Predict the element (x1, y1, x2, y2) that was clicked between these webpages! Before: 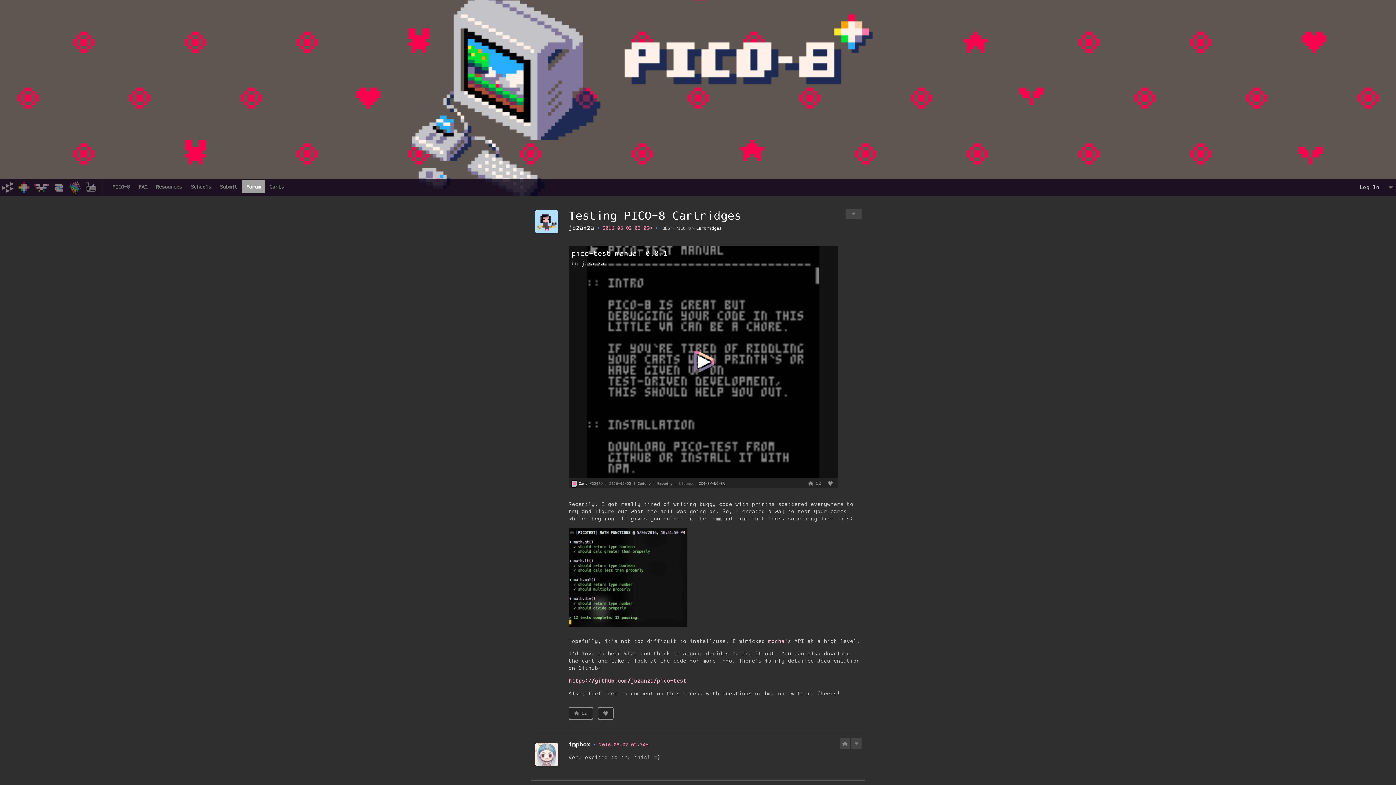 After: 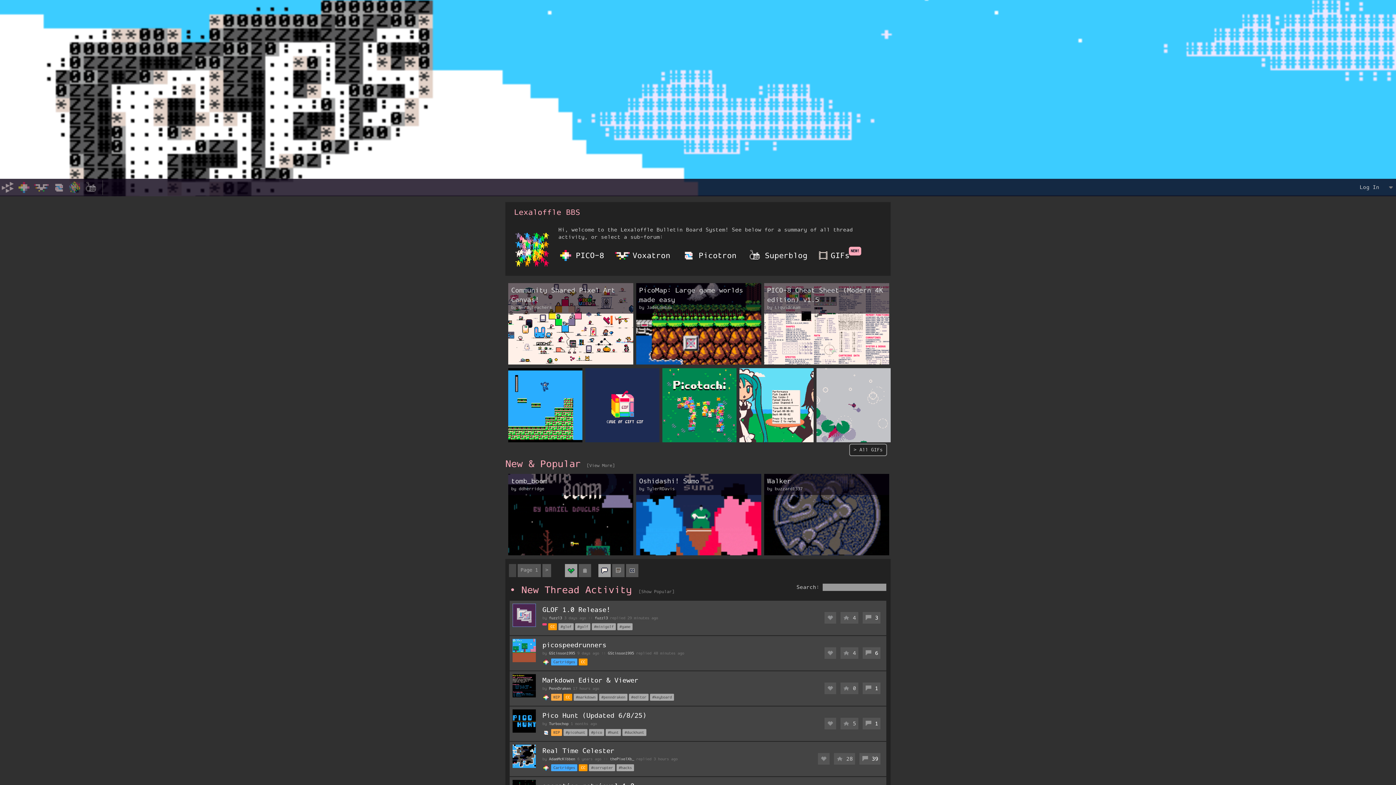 Action: bbox: (661, 224, 671, 233) label: BBS